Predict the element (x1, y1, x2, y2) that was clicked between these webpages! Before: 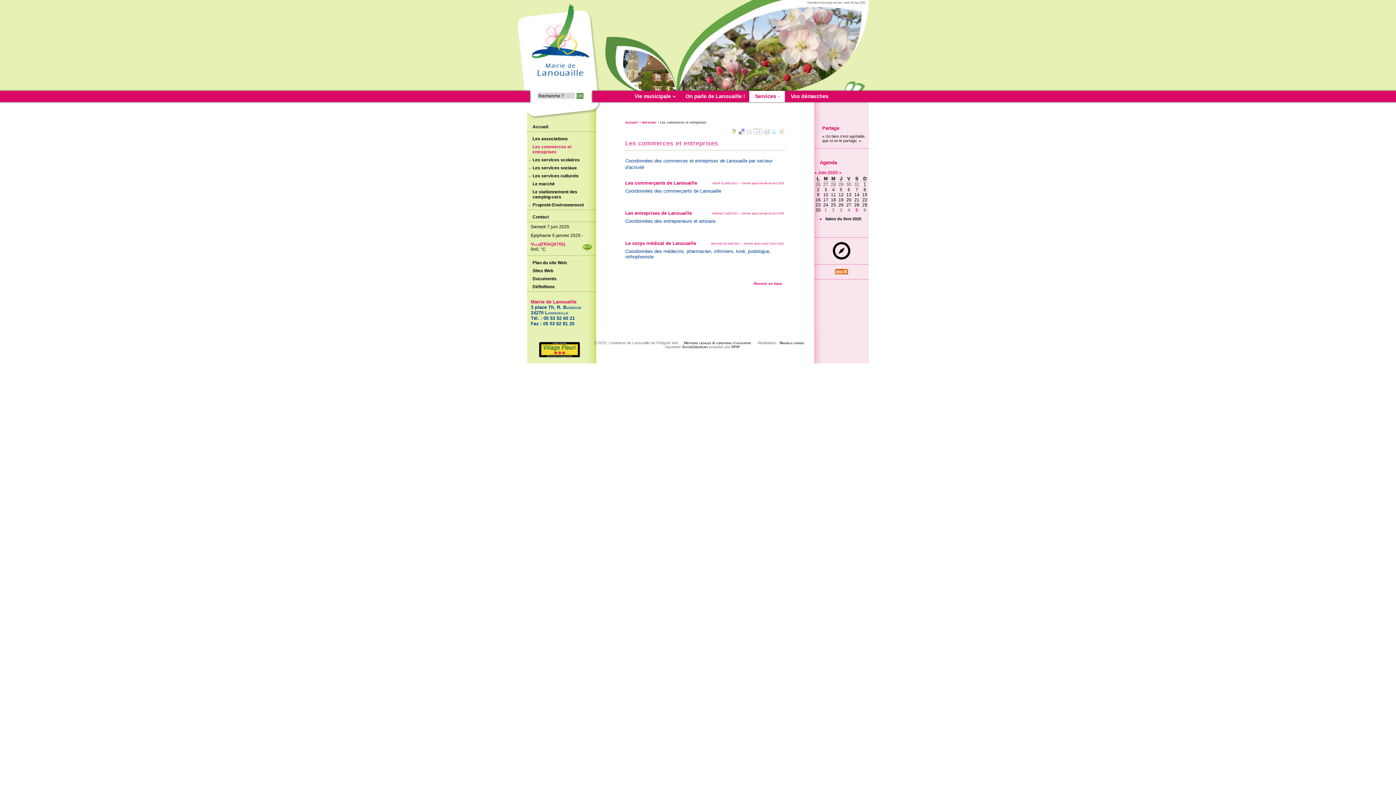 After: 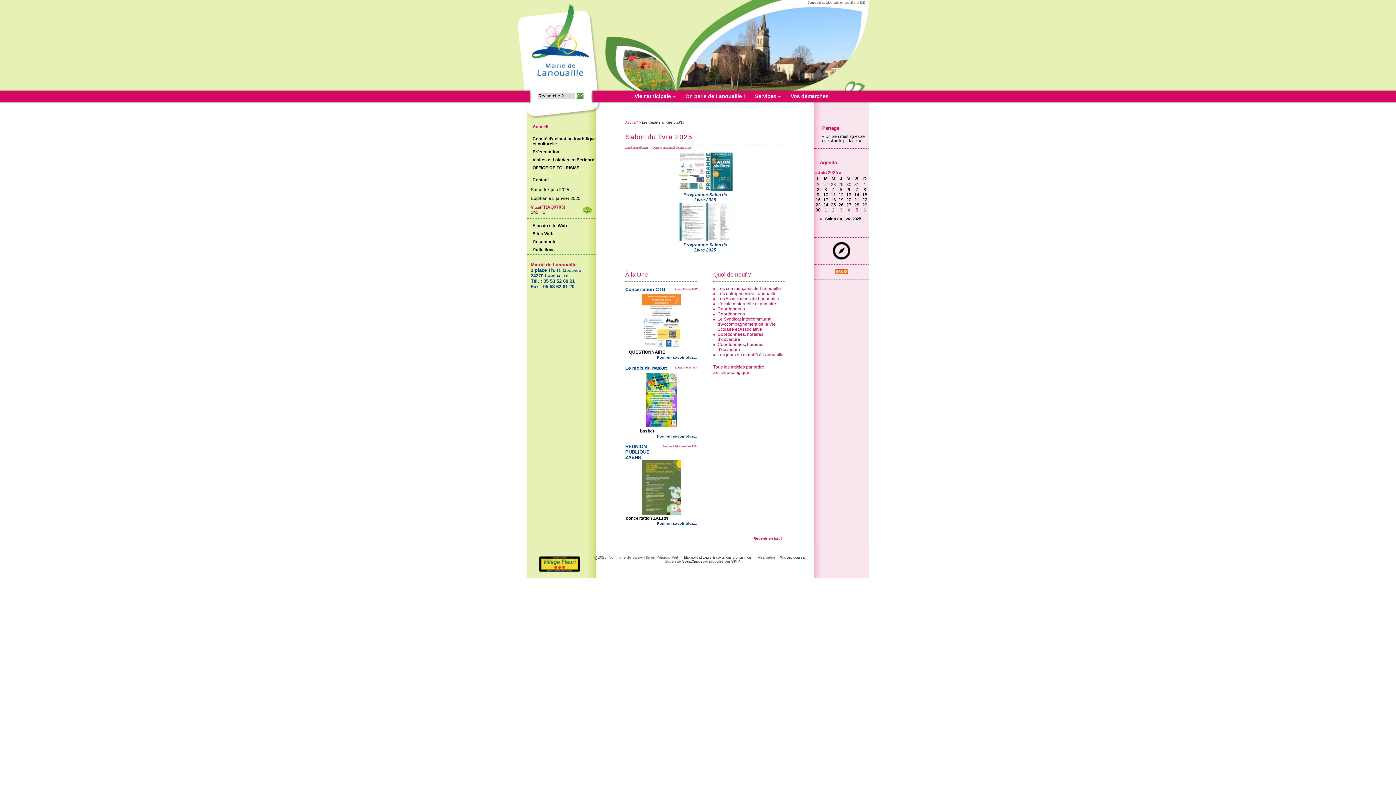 Action: bbox: (625, 120, 641, 124) label: Accueil